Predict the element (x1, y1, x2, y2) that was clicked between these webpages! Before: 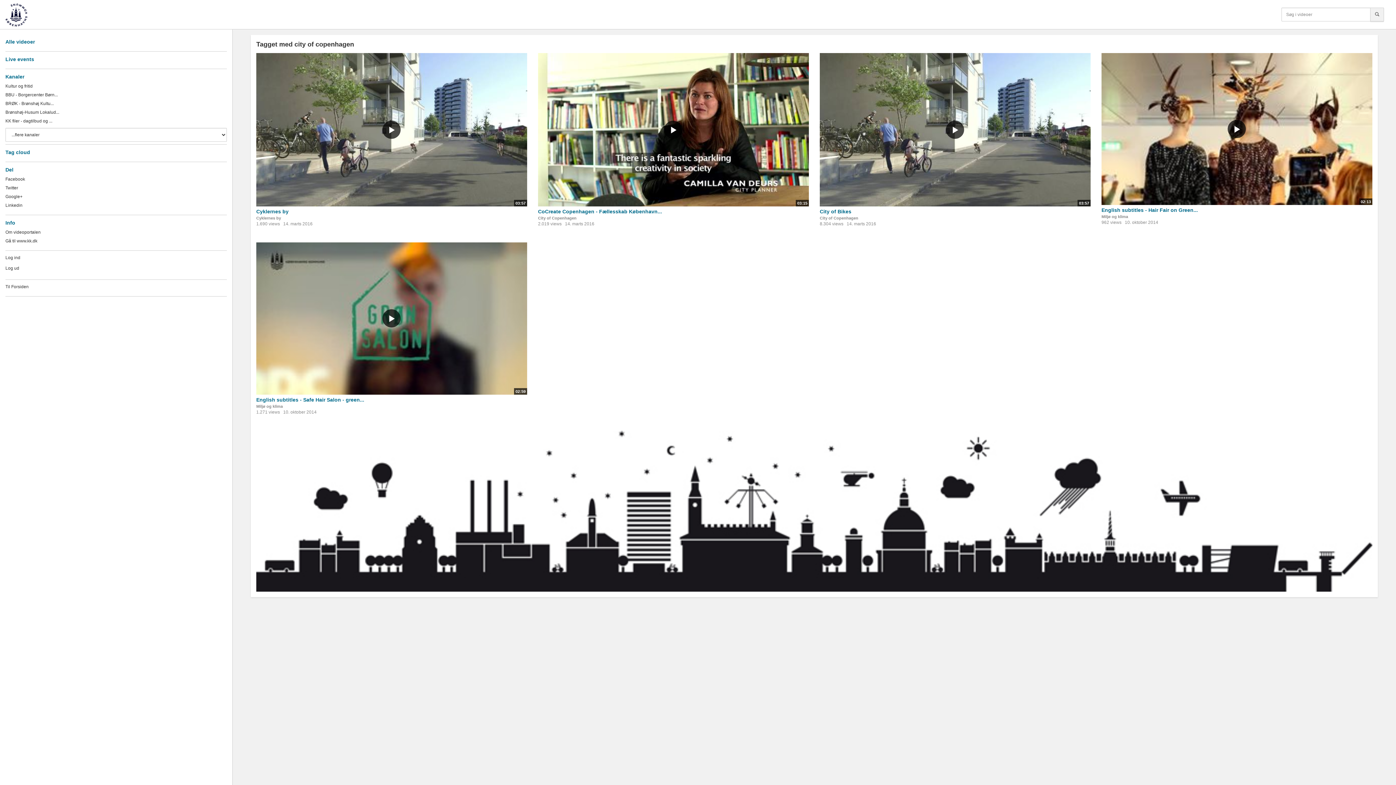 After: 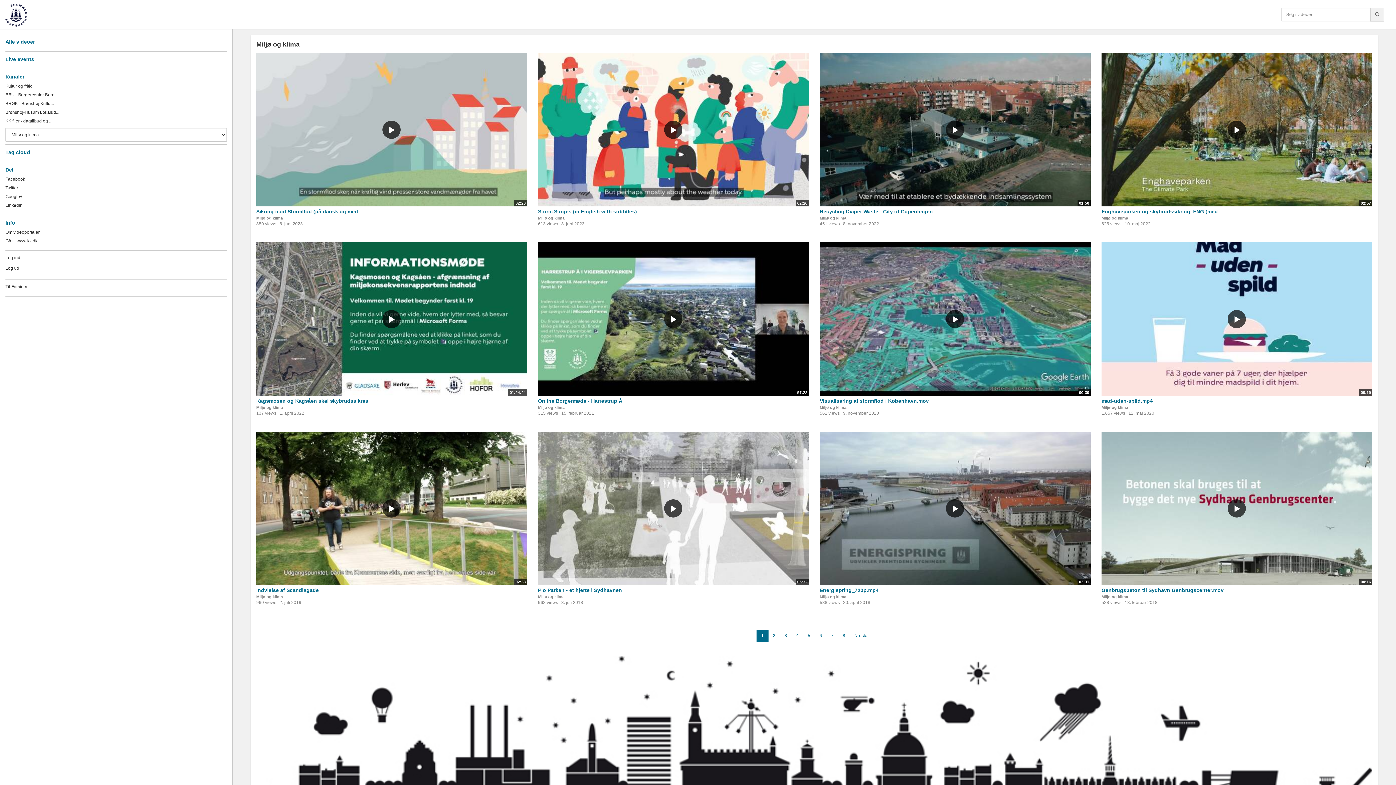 Action: label: Miljø og klima bbox: (256, 404, 282, 408)